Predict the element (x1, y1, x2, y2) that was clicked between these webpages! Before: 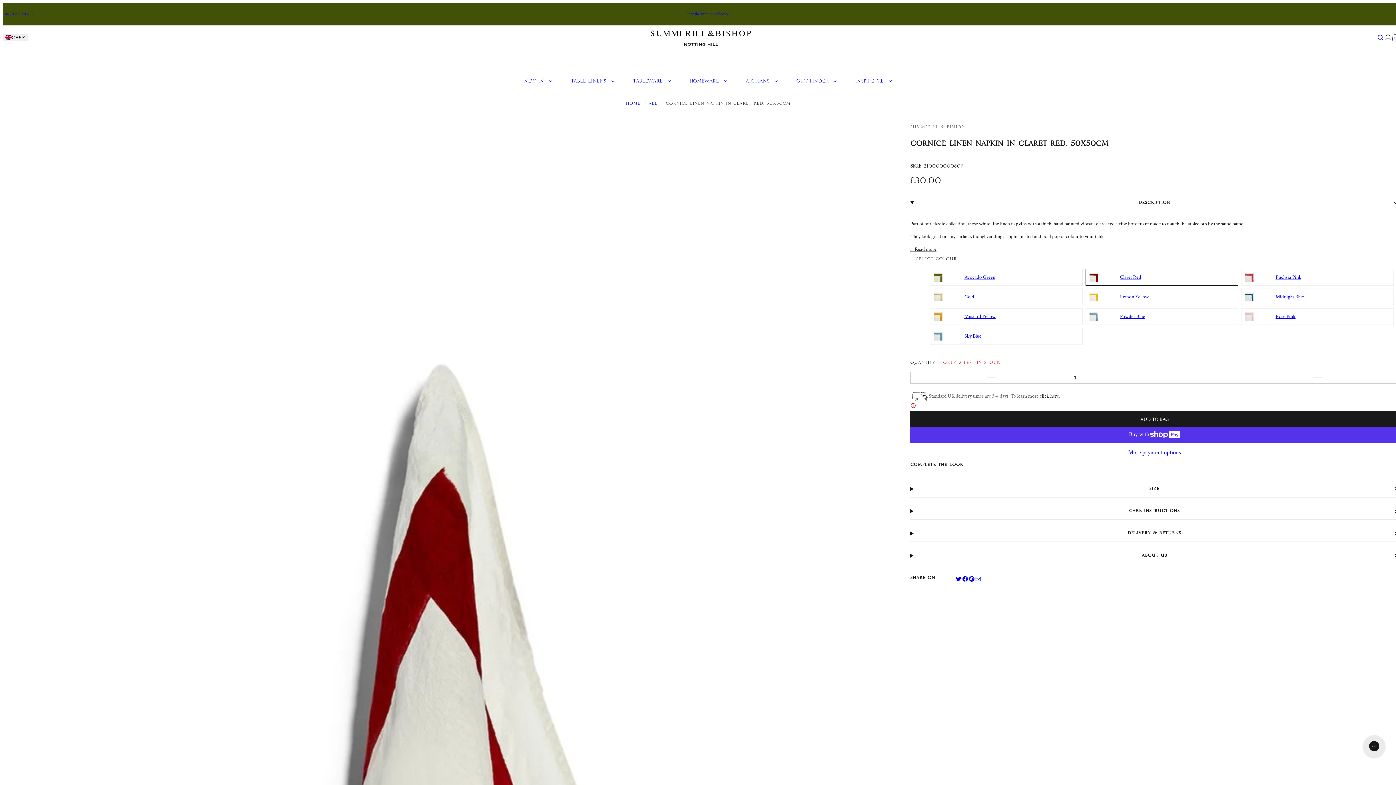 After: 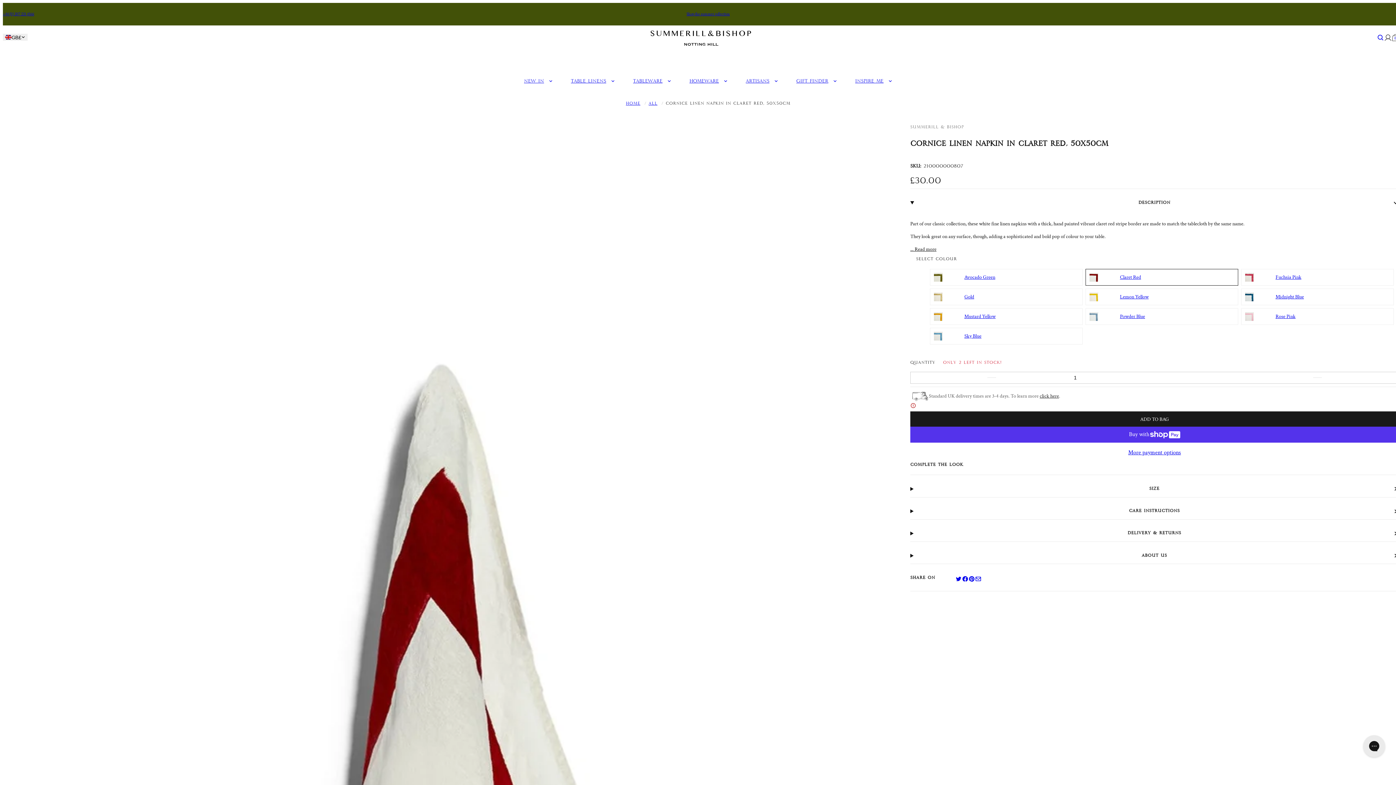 Action: bbox: (962, 576, 968, 582) label: Share on facebook